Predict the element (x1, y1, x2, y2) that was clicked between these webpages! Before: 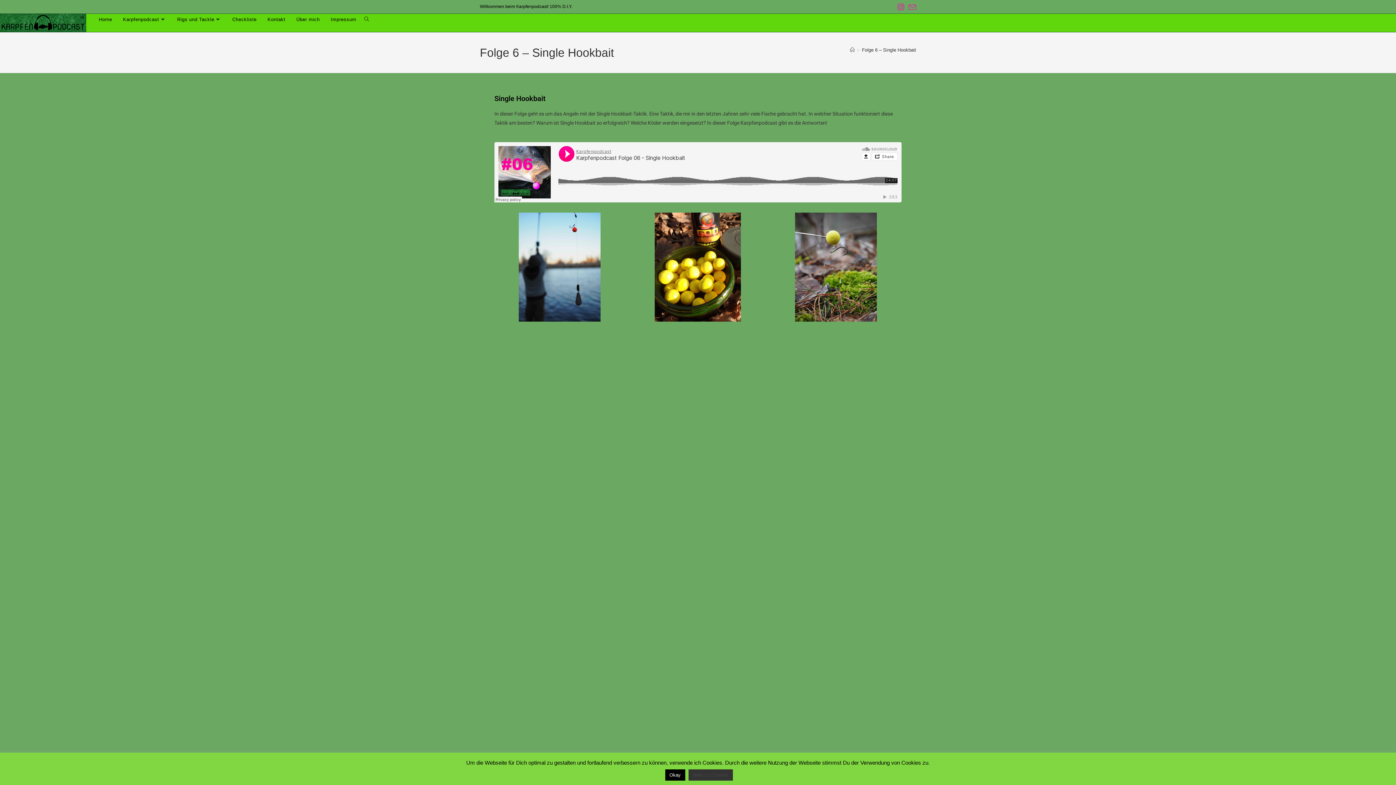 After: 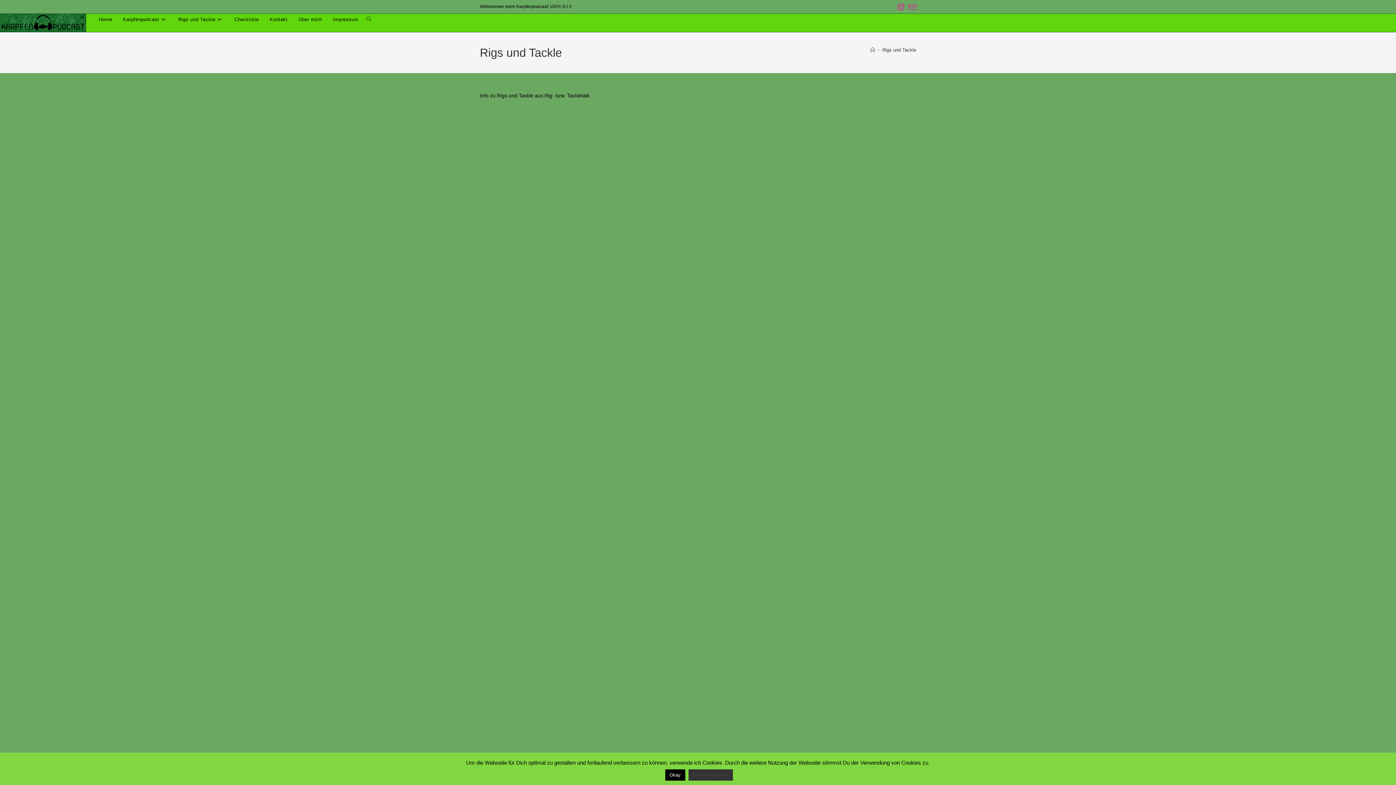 Action: bbox: (171, 13, 226, 25) label: Rigs und Tackle